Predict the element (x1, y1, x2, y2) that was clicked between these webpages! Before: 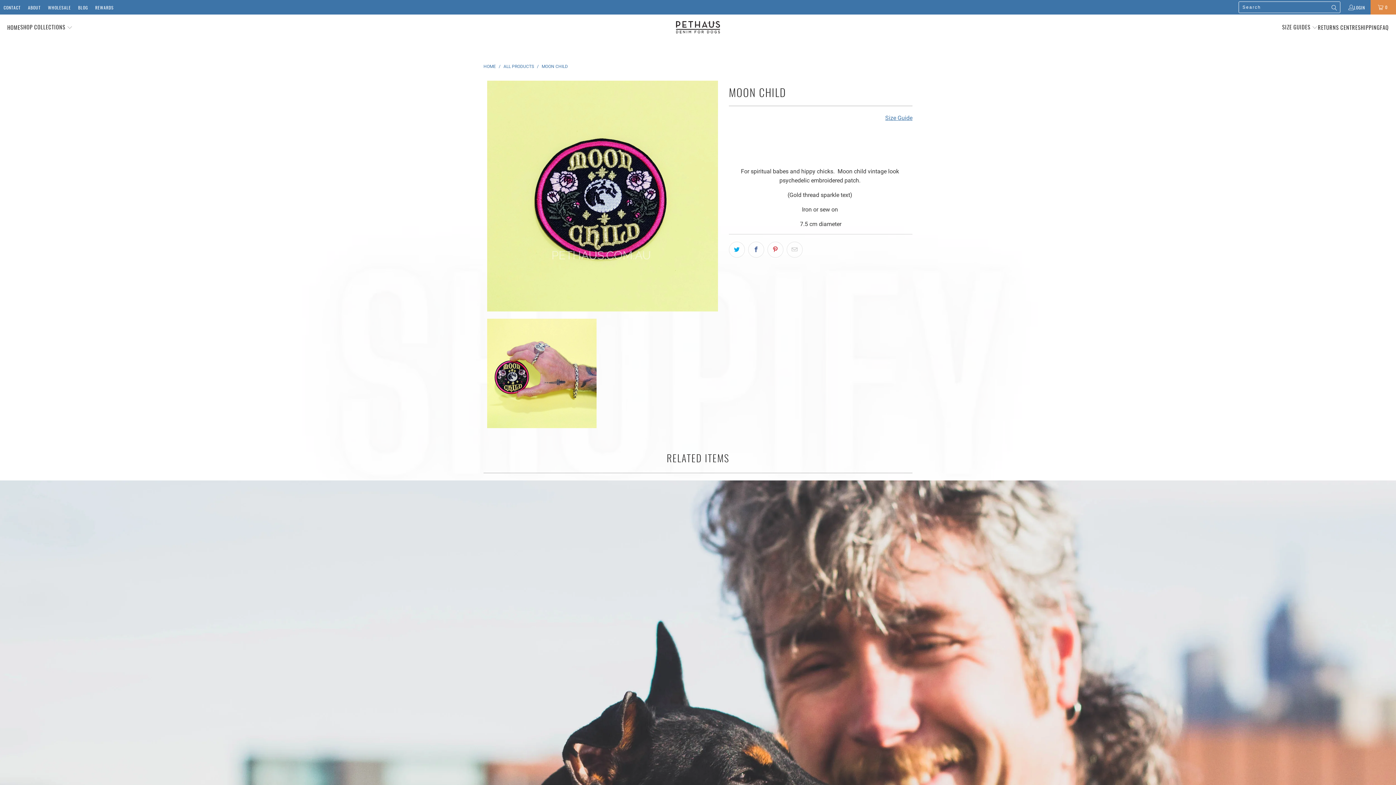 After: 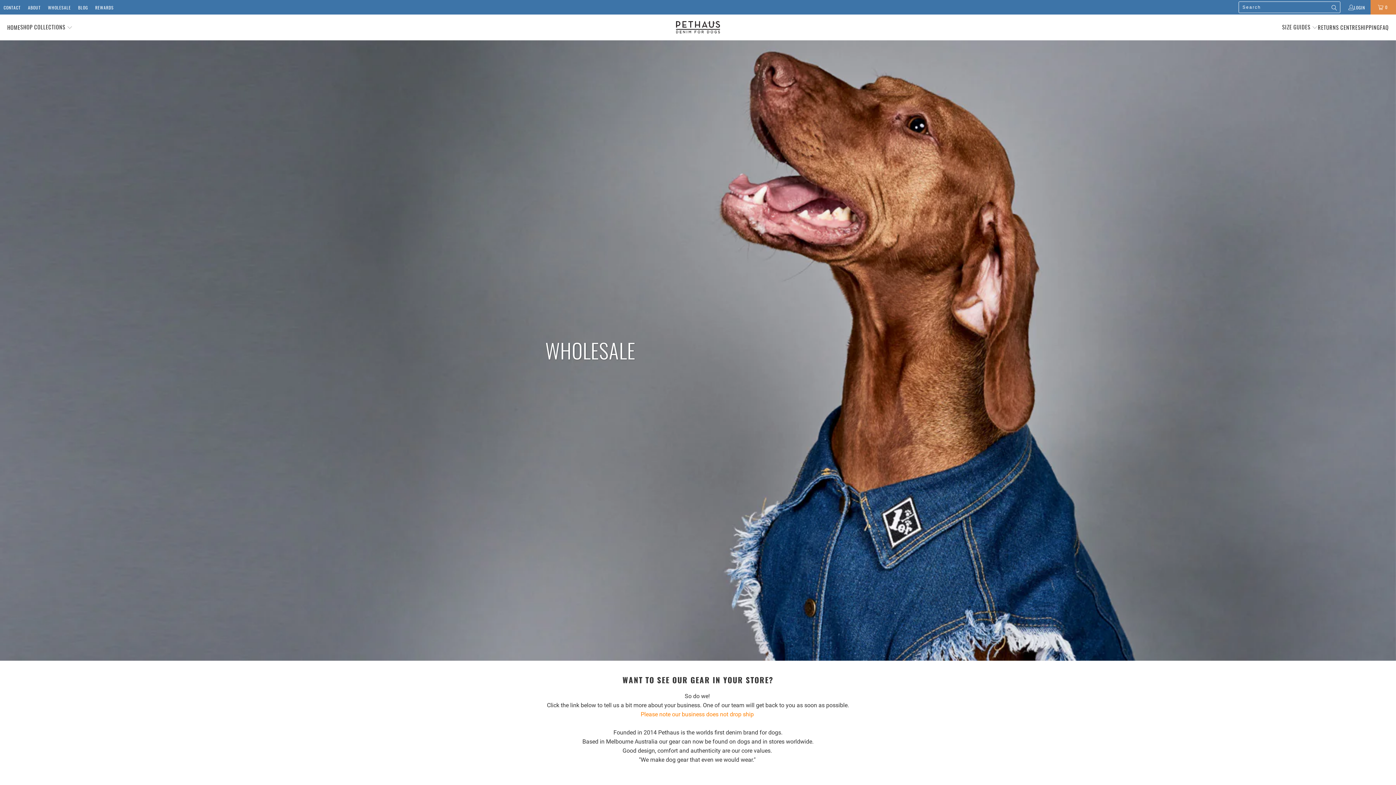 Action: bbox: (48, 2, 70, 11) label: WHOLESALE